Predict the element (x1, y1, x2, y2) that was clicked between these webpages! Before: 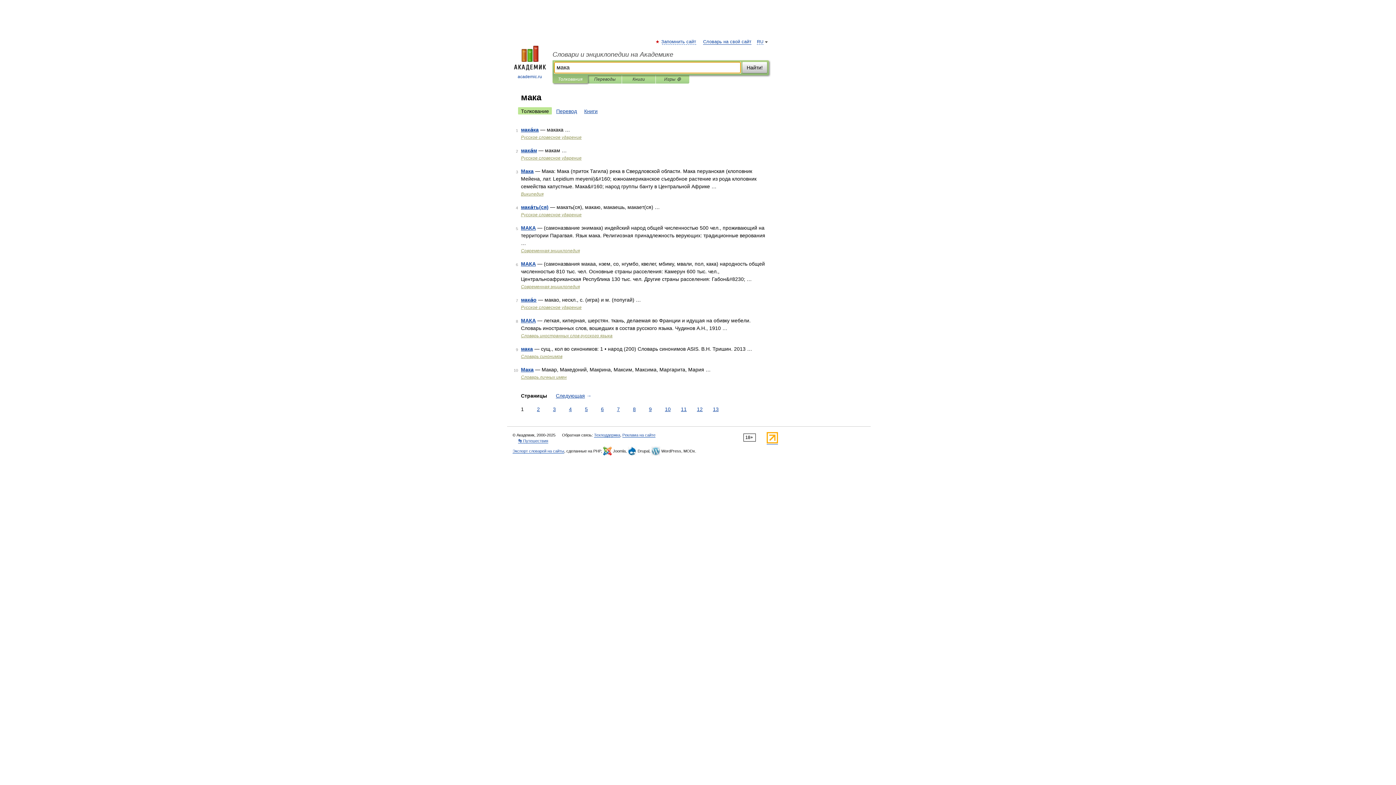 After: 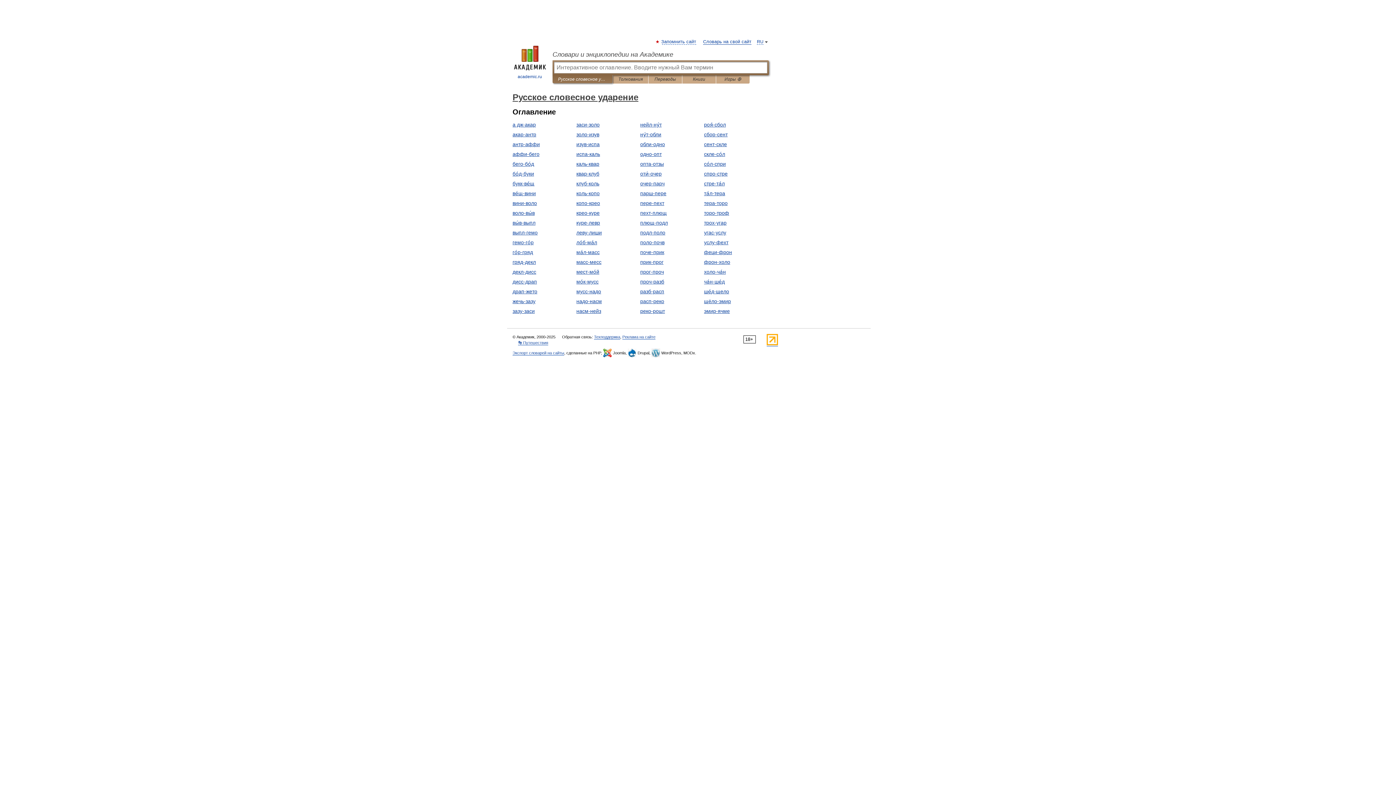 Action: bbox: (521, 305, 581, 310) label: Русское словесное ударение